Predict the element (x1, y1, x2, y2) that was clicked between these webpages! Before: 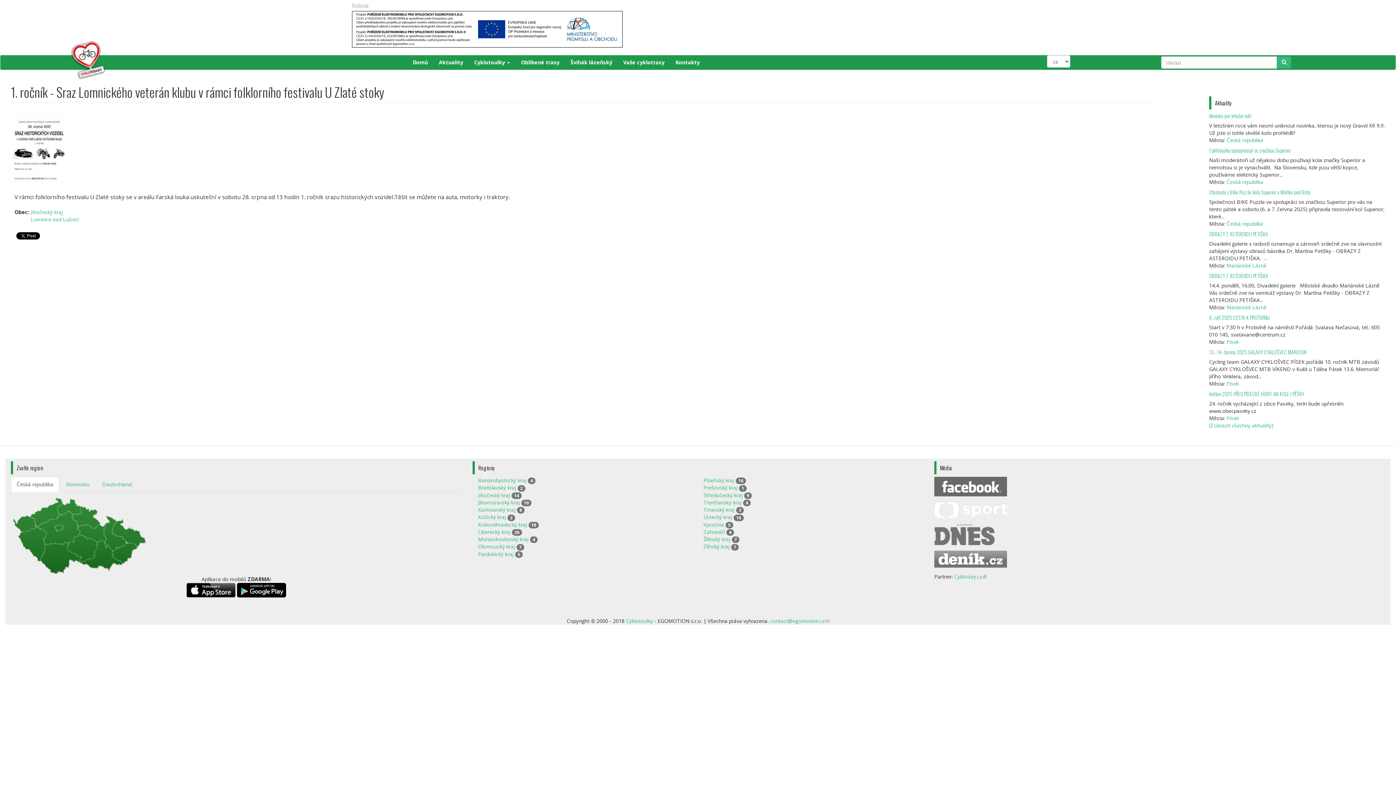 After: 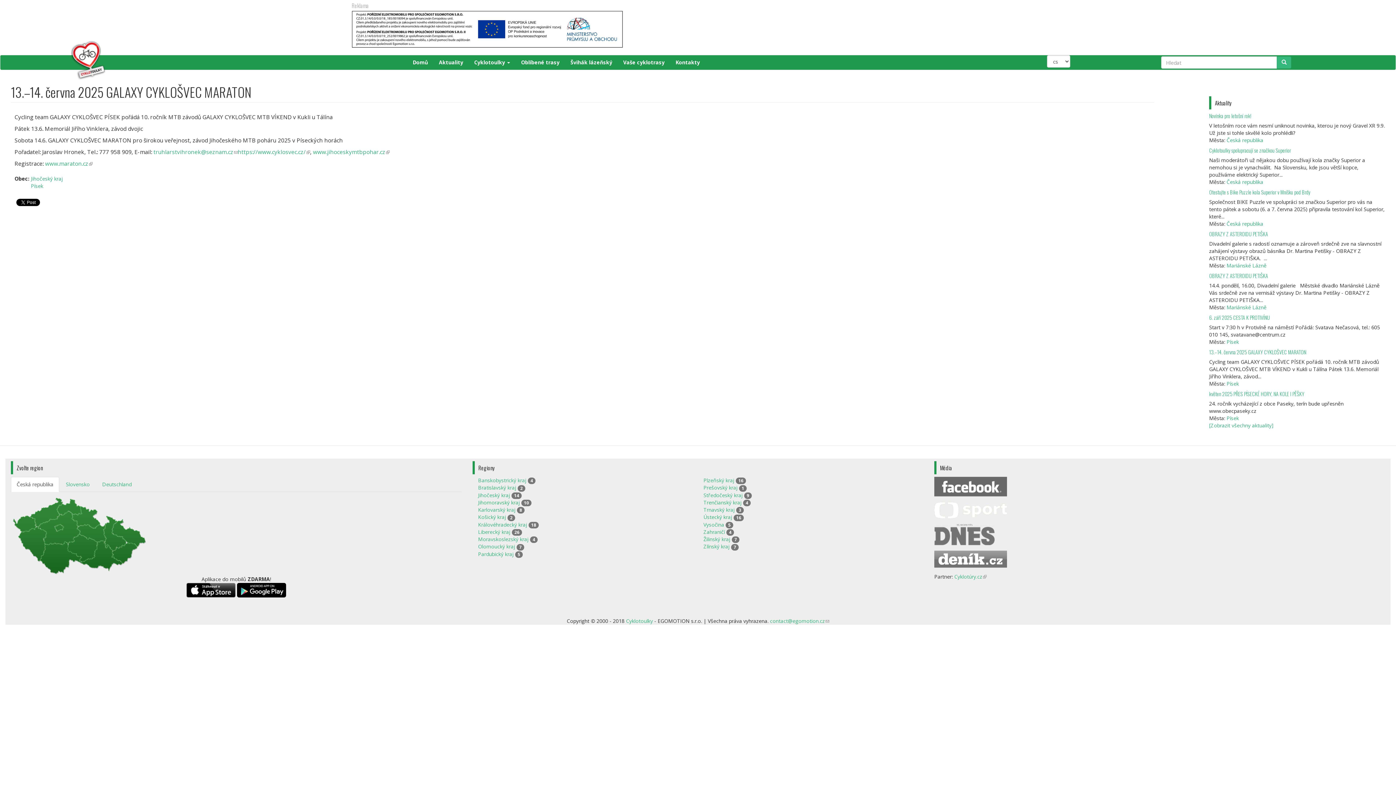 Action: bbox: (1209, 348, 1306, 356) label: 13.–14. června 2025 GALAXY CYKLOŠVEC MARATON